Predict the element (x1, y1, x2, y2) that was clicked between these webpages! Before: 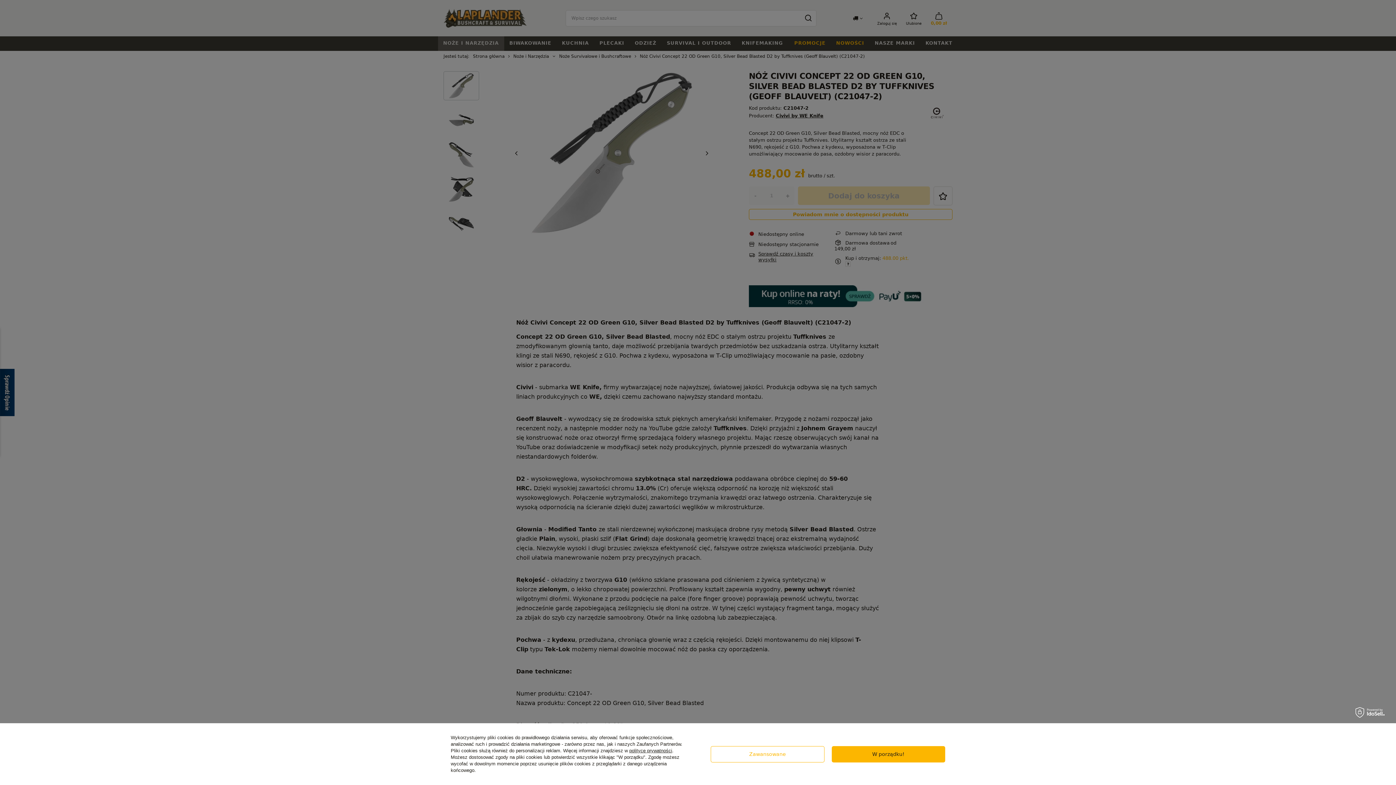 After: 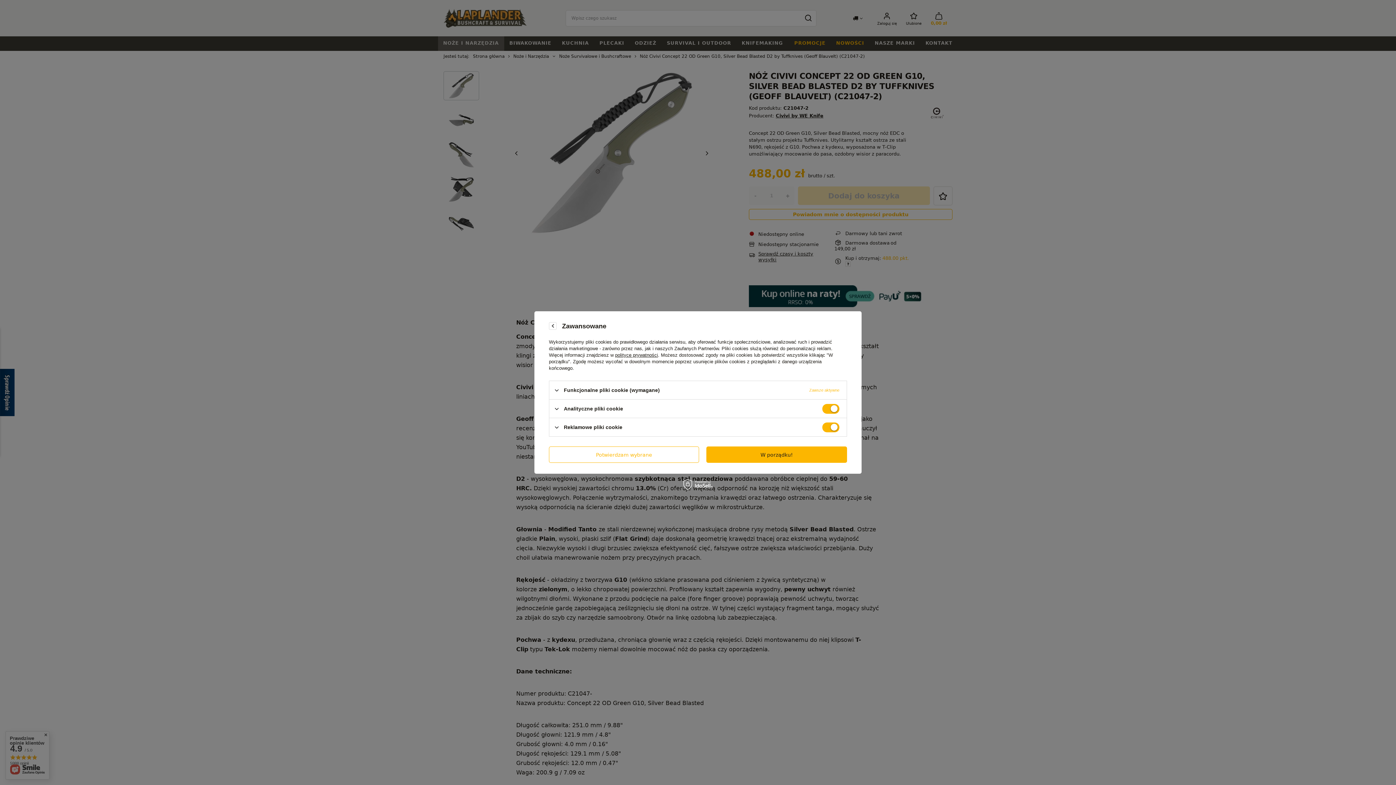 Action: bbox: (710, 746, 824, 762) label: Zawansowane